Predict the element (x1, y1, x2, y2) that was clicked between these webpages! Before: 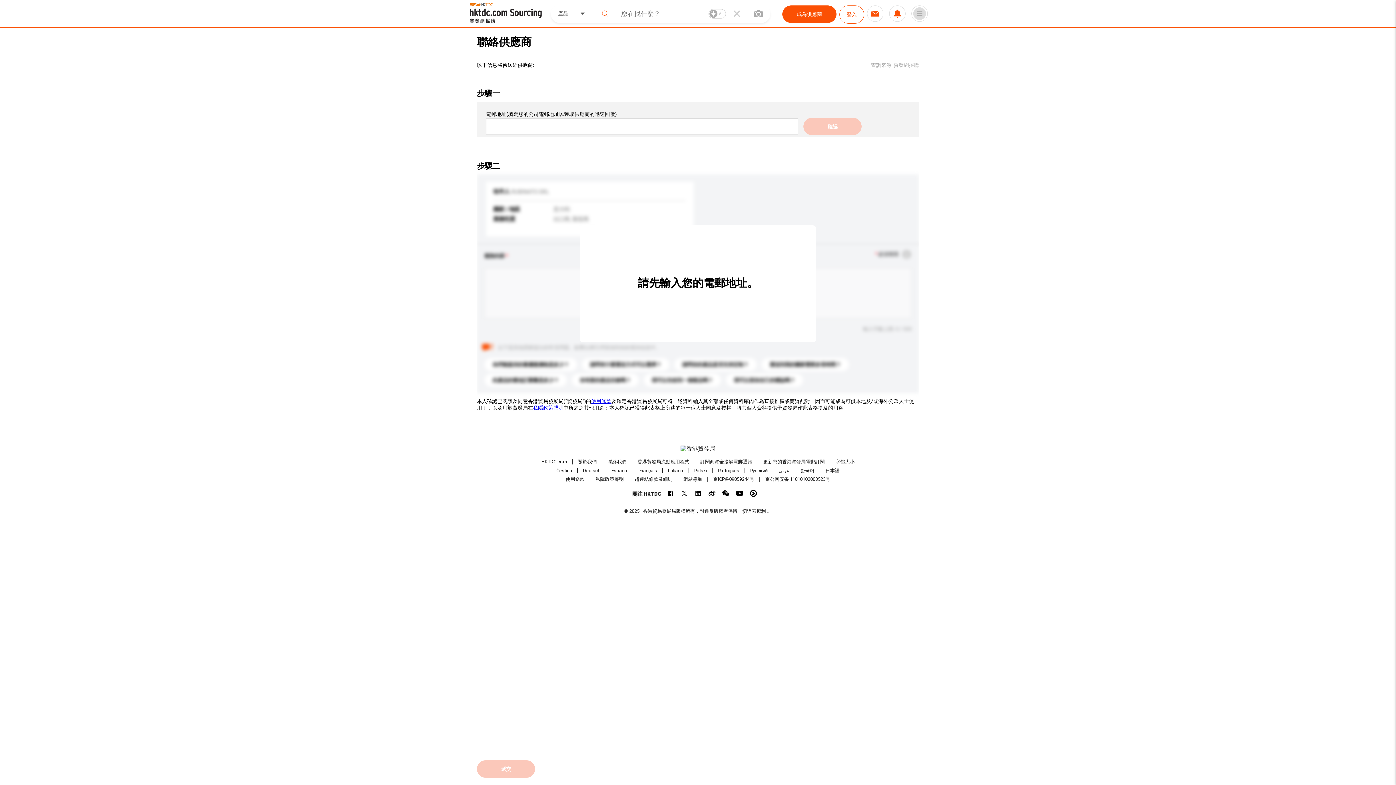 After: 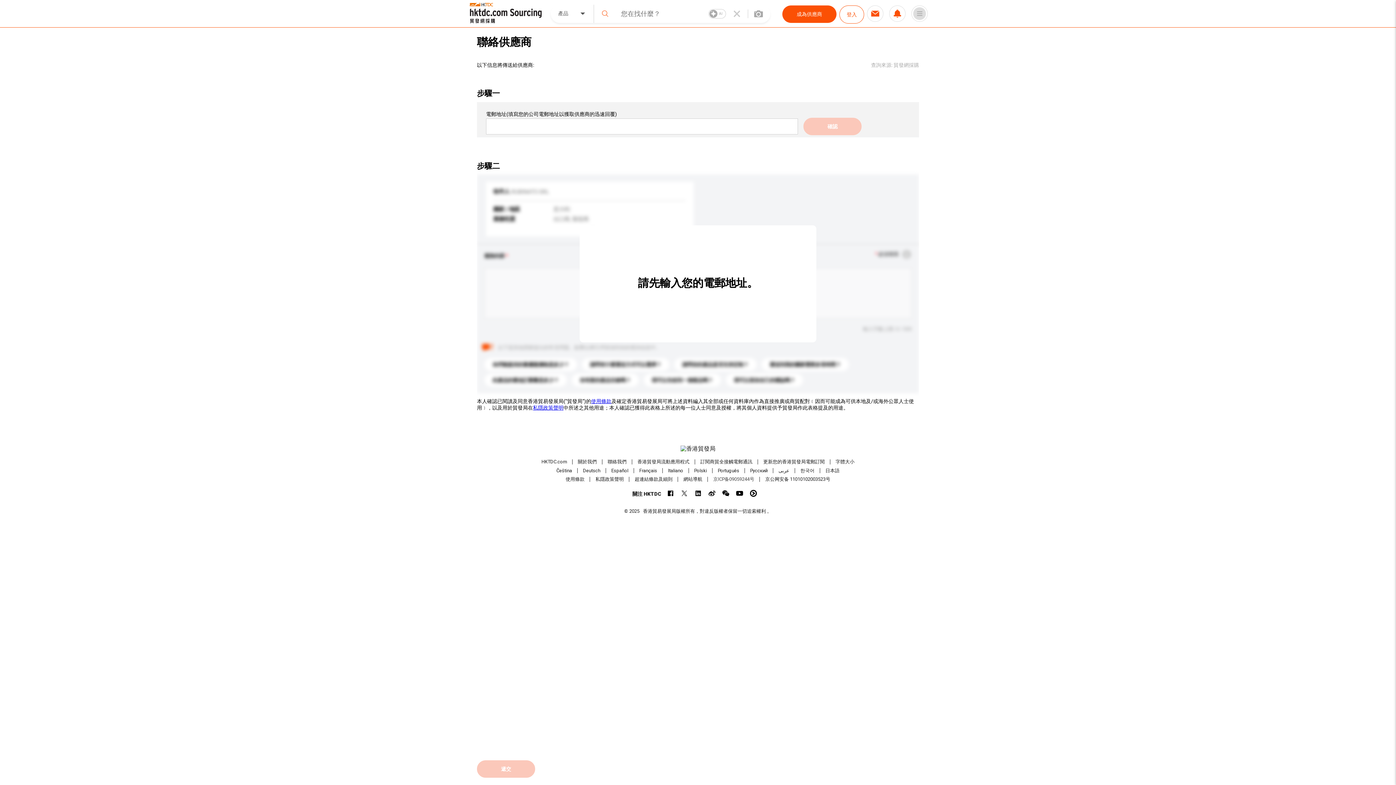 Action: label: 京ICP备09059244号 bbox: (713, 476, 754, 482)